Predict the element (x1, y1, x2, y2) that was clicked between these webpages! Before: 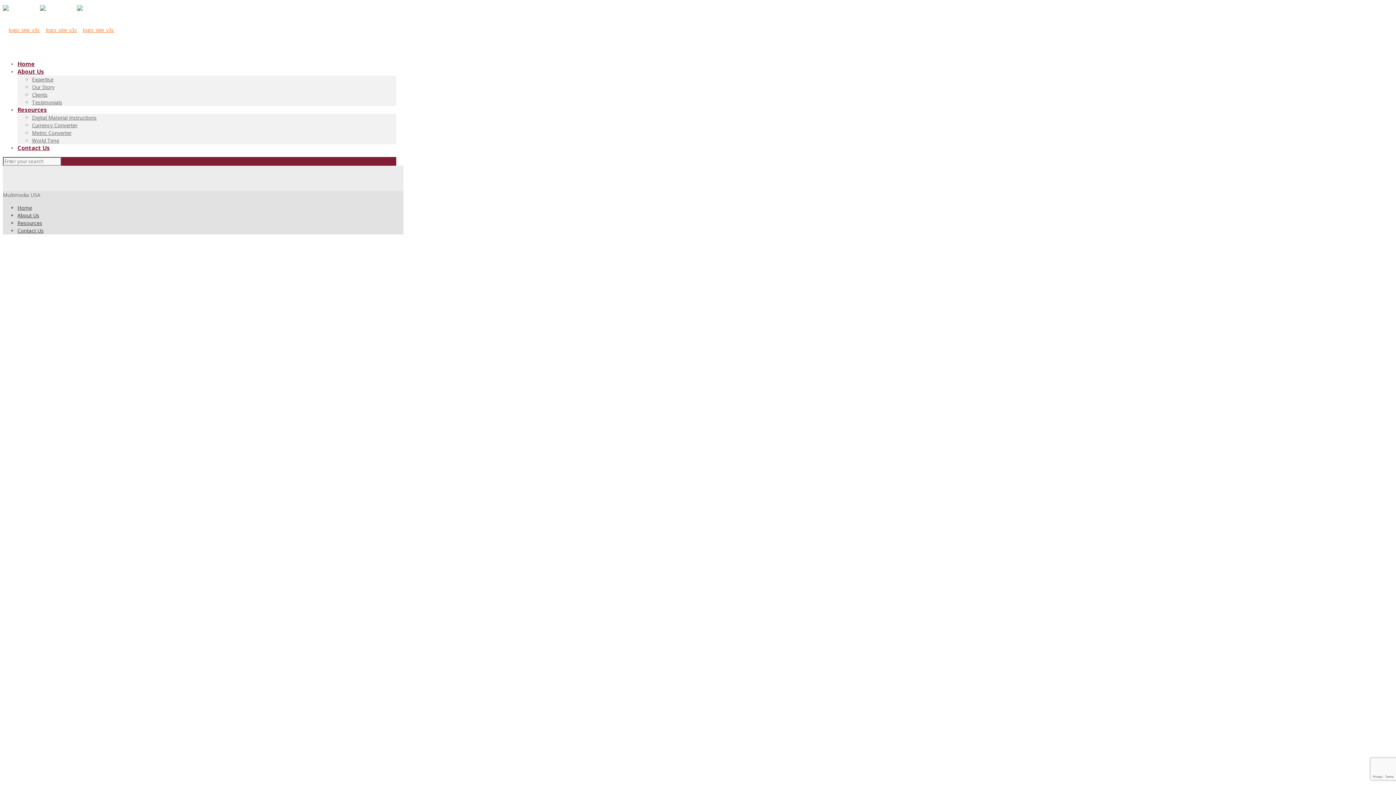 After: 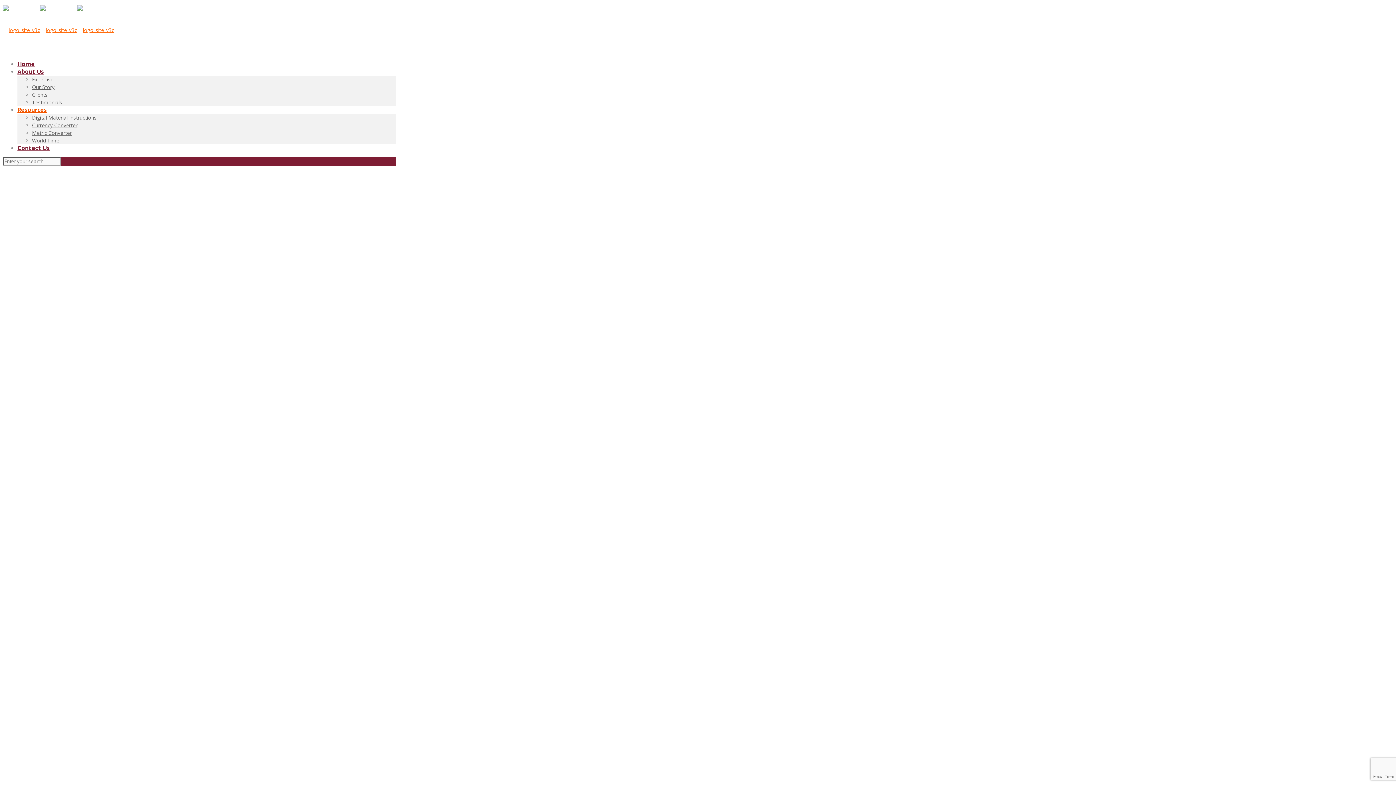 Action: bbox: (32, 137, 59, 144) label: World Time